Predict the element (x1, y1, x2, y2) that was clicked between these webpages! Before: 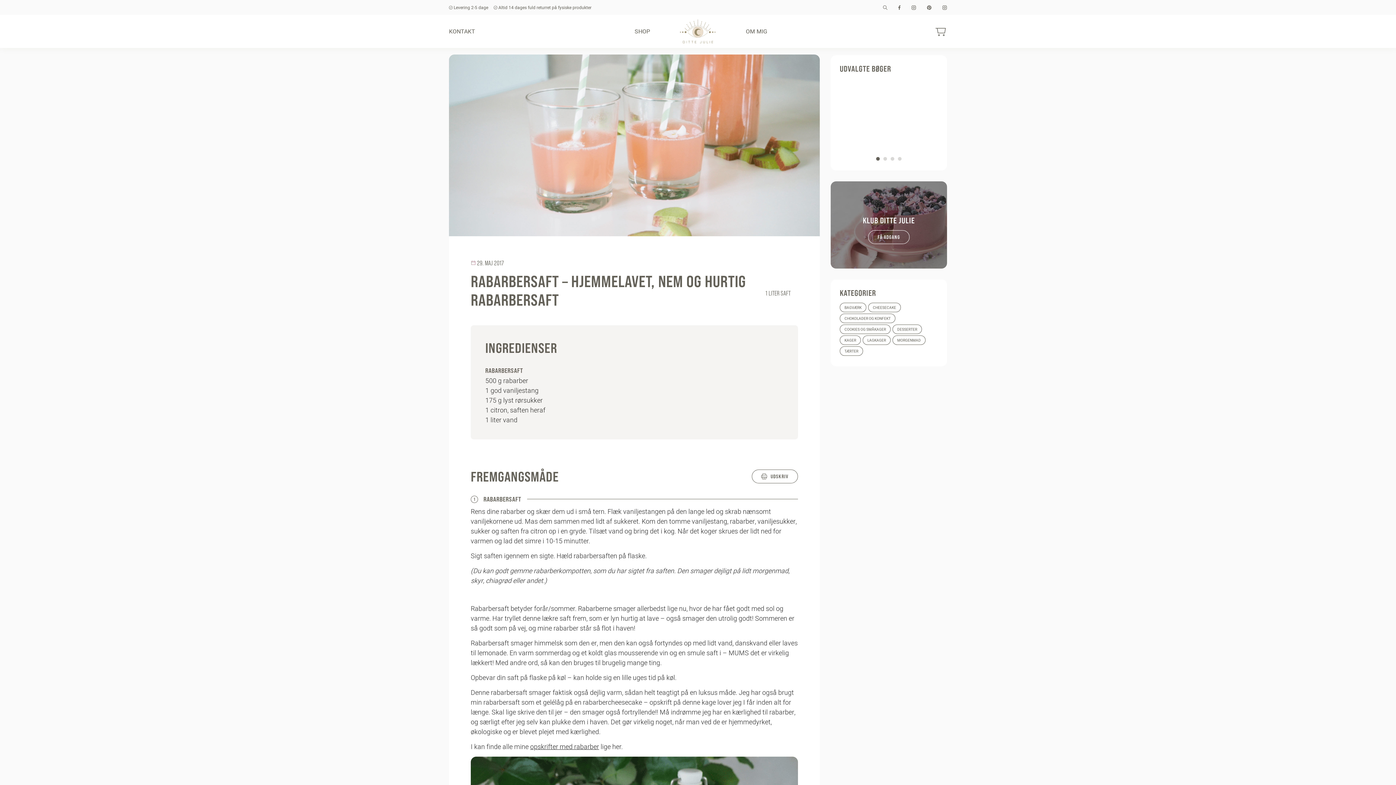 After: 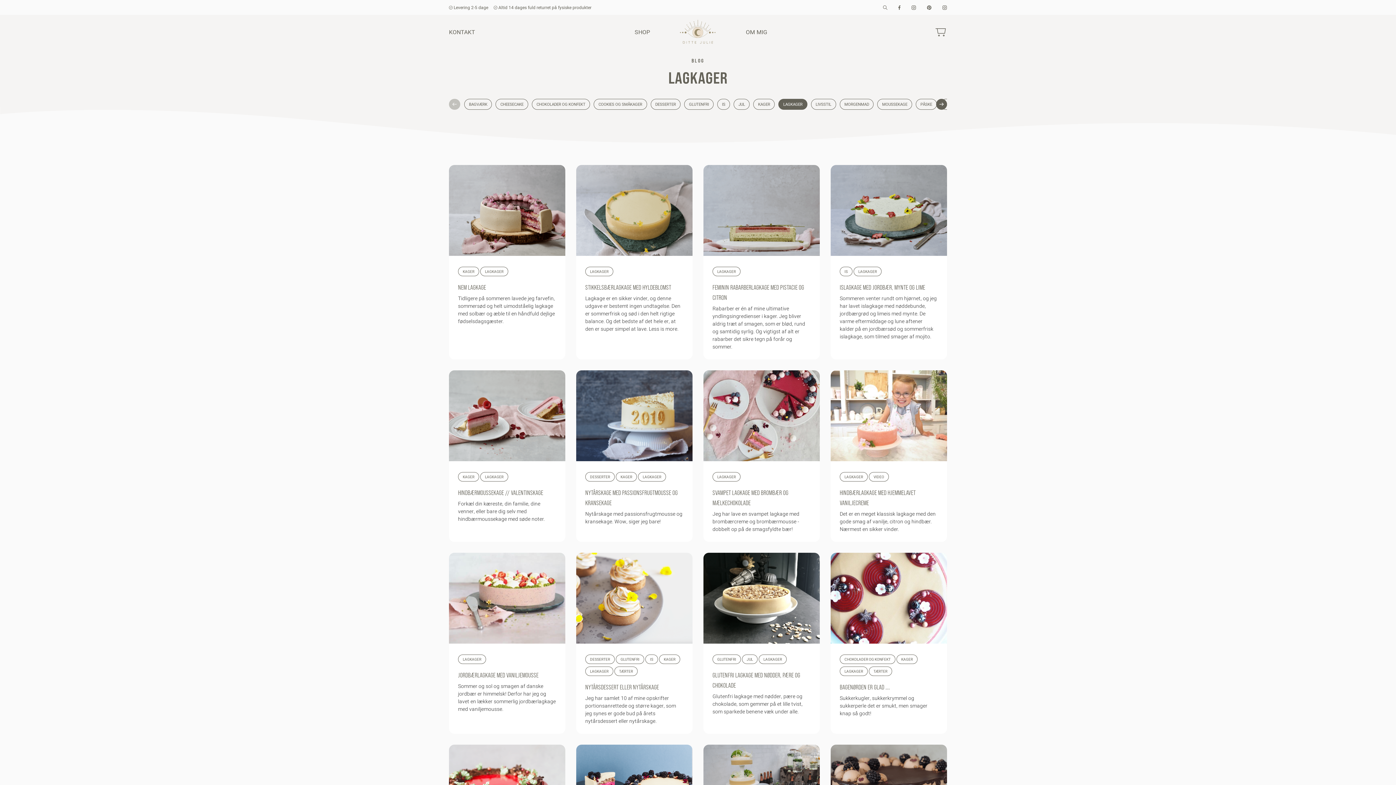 Action: bbox: (862, 335, 890, 344) label: LAGKAGER